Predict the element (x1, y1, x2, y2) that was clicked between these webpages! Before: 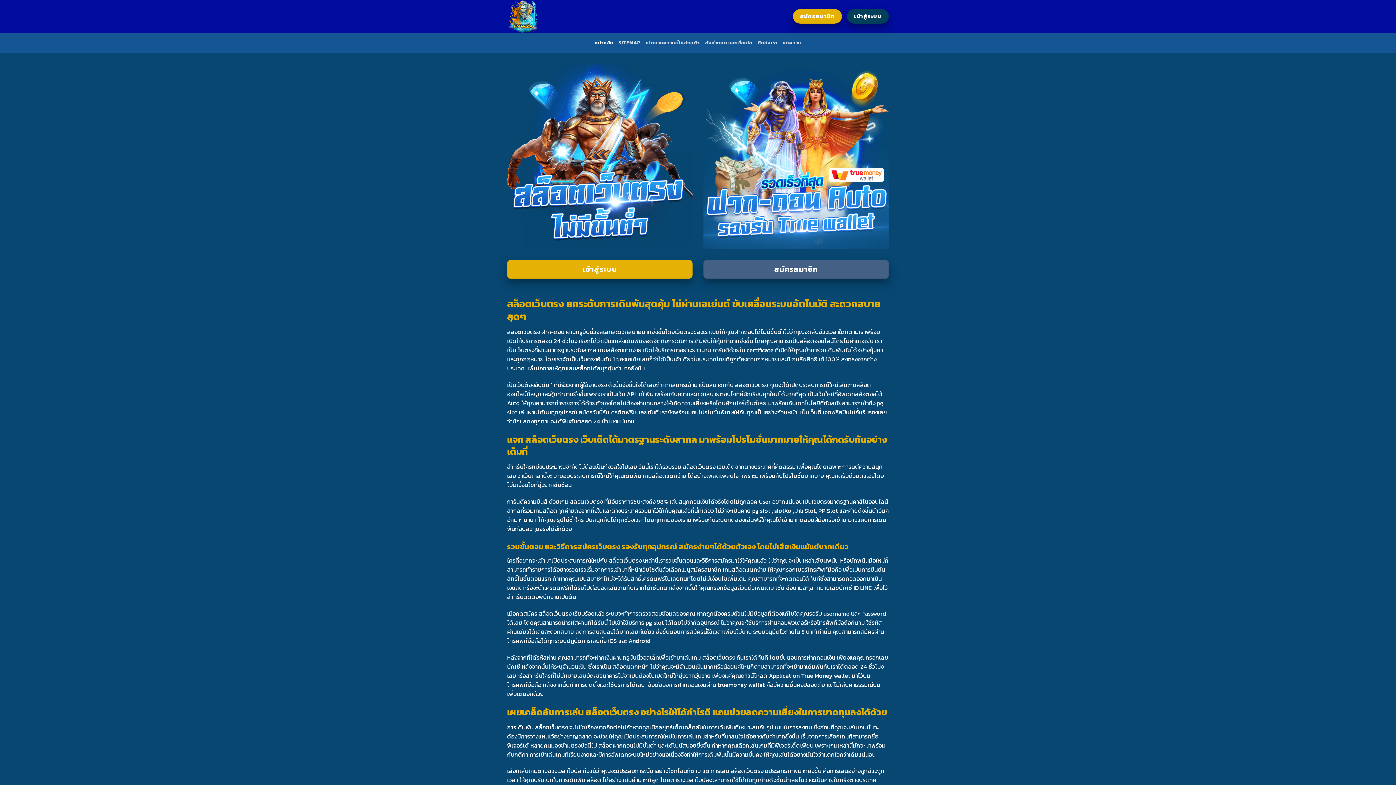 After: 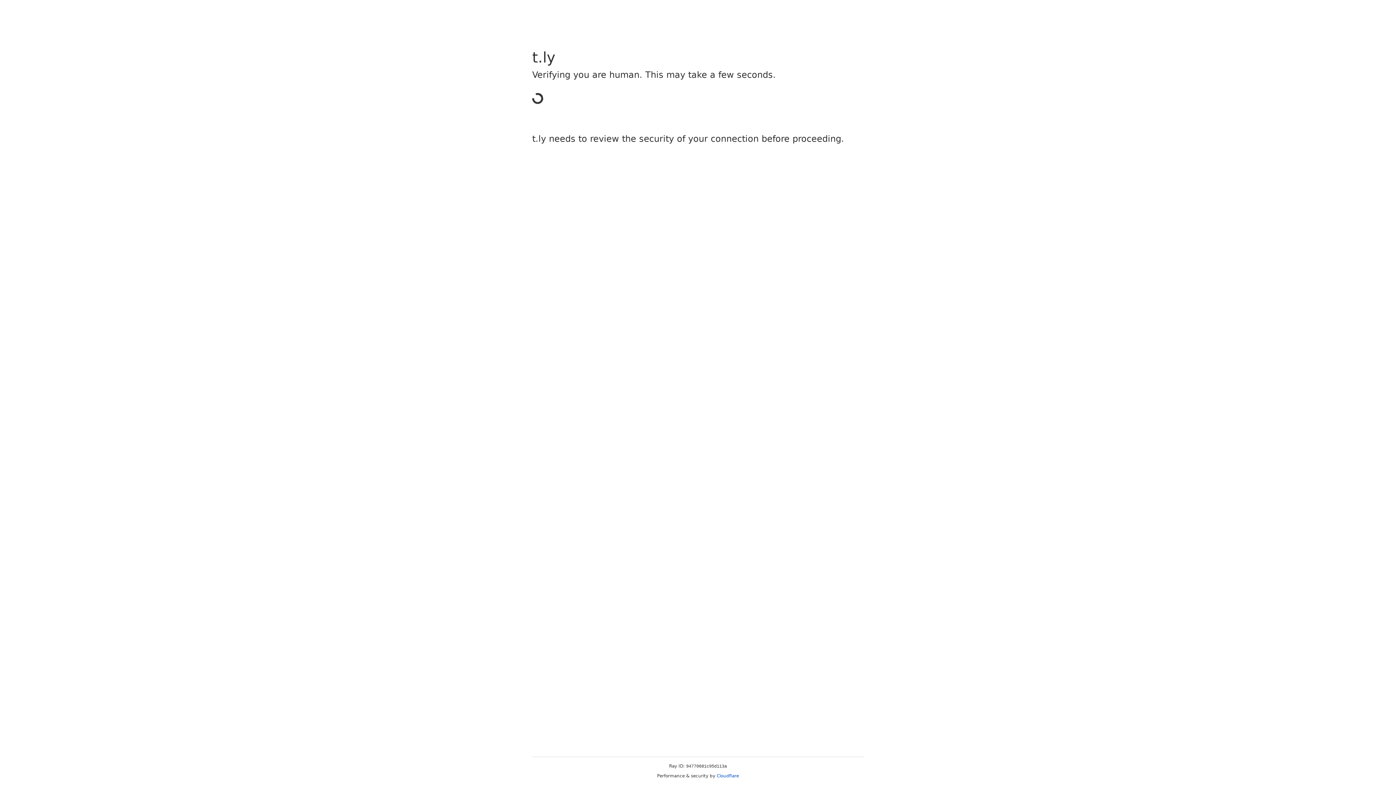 Action: label: เข้าสู่ระบบ bbox: (507, 260, 692, 278)